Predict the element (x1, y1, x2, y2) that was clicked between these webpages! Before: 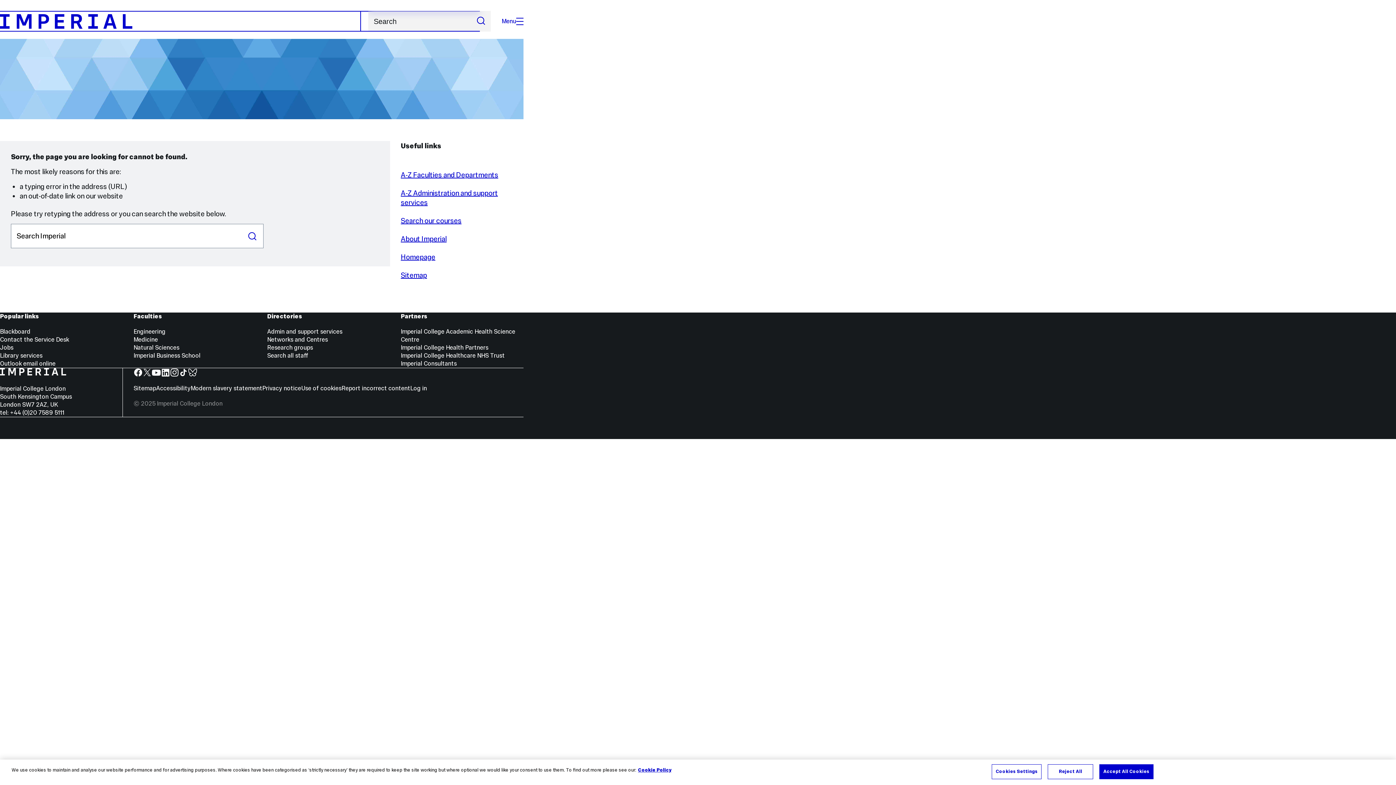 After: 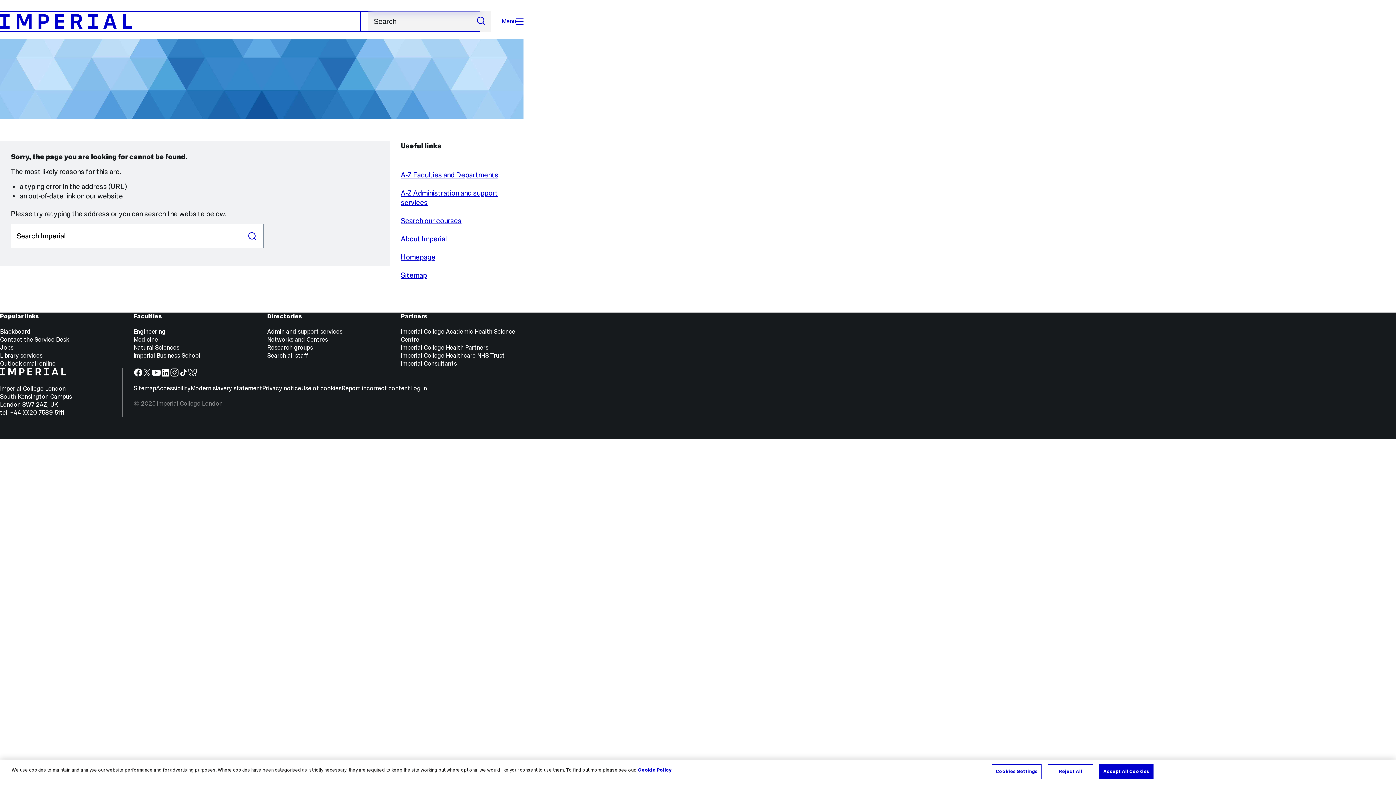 Action: label: Imperial Consultants bbox: (400, 360, 456, 367)